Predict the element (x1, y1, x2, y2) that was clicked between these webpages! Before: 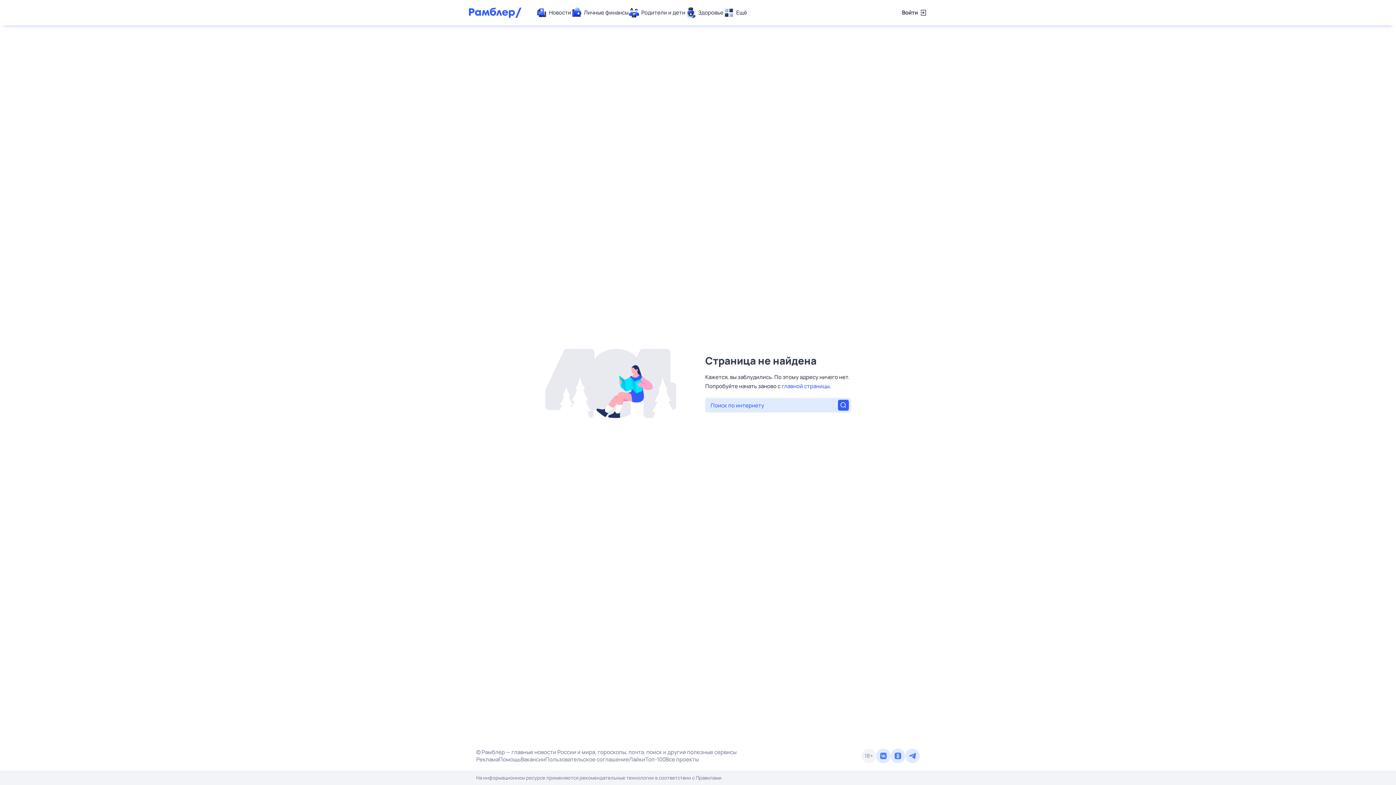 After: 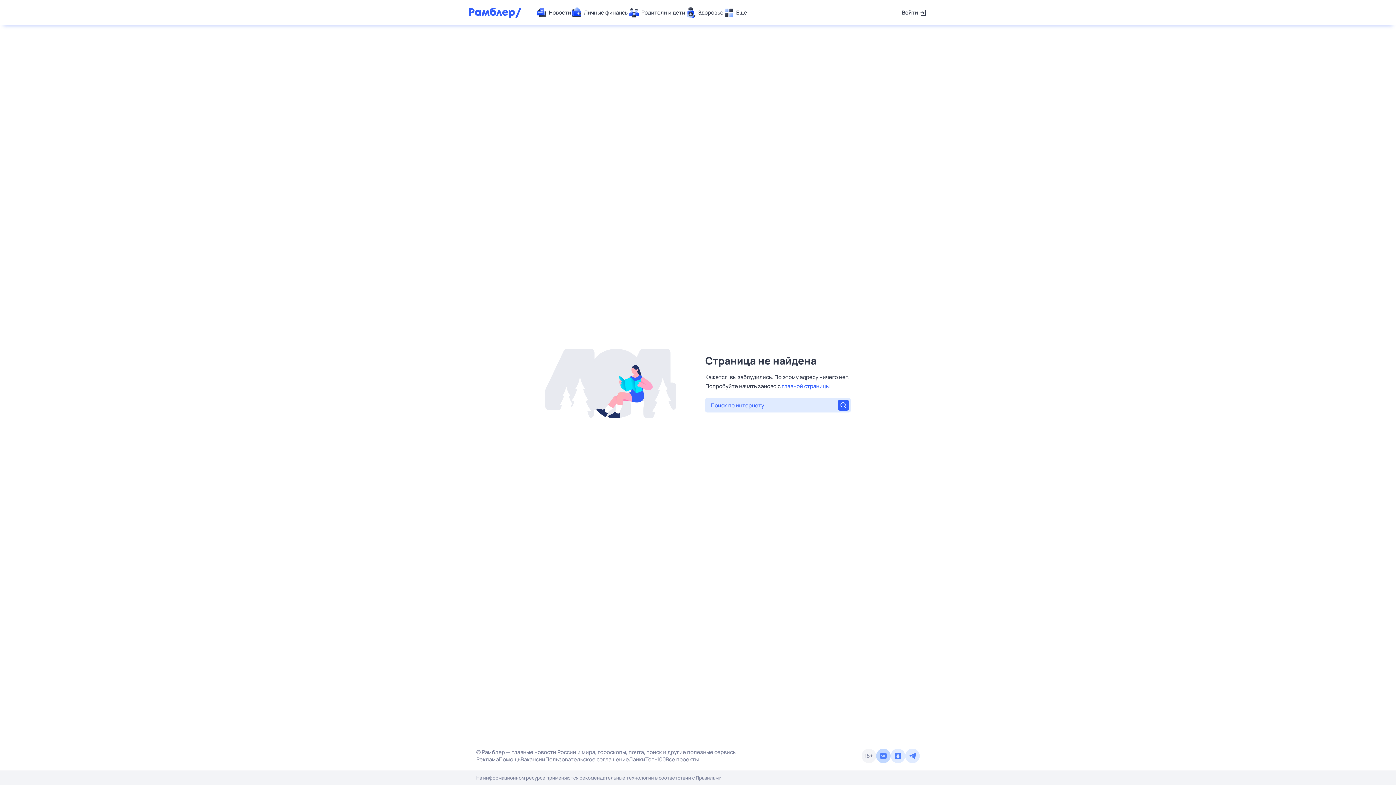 Action: bbox: (876, 749, 890, 763)